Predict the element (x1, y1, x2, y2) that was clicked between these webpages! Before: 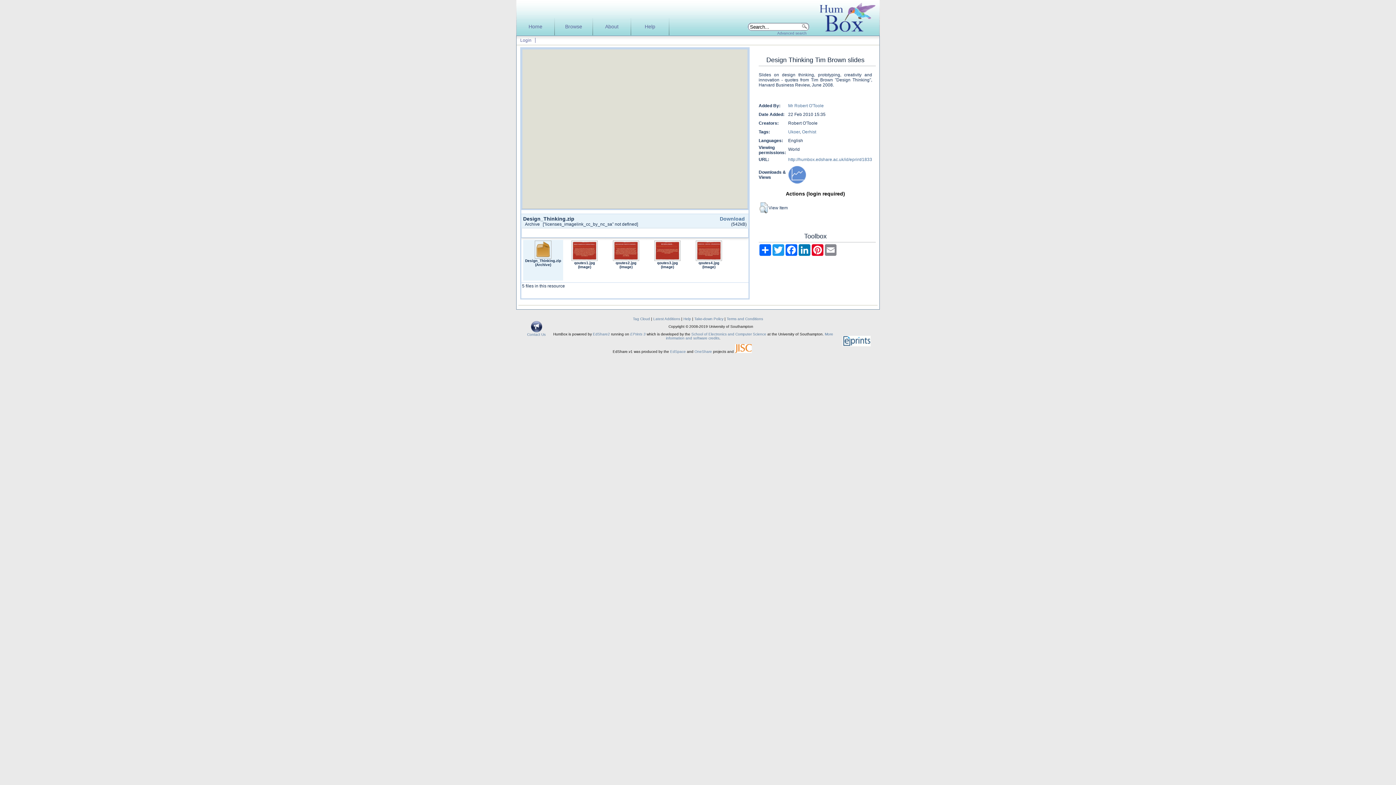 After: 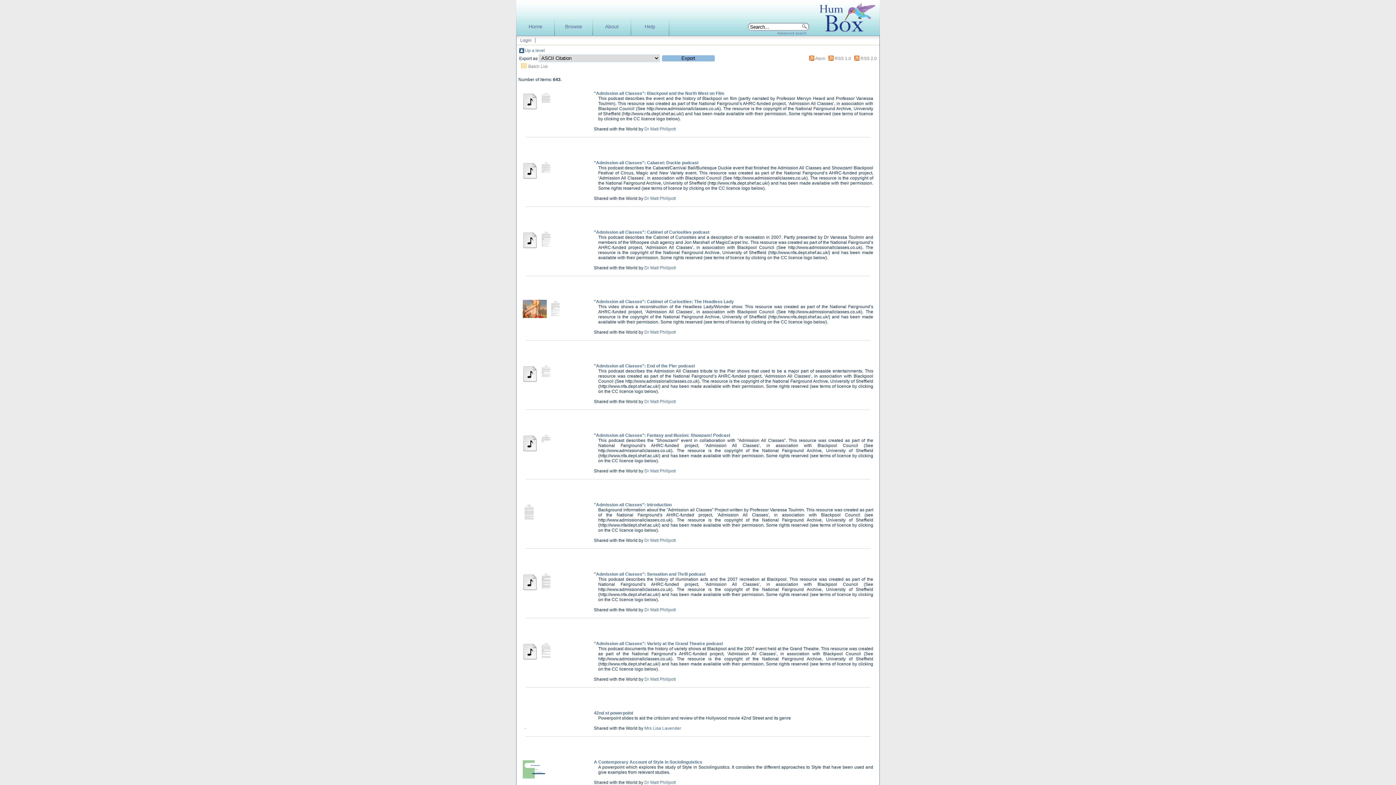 Action: bbox: (802, 129, 816, 134) label: Oerhist